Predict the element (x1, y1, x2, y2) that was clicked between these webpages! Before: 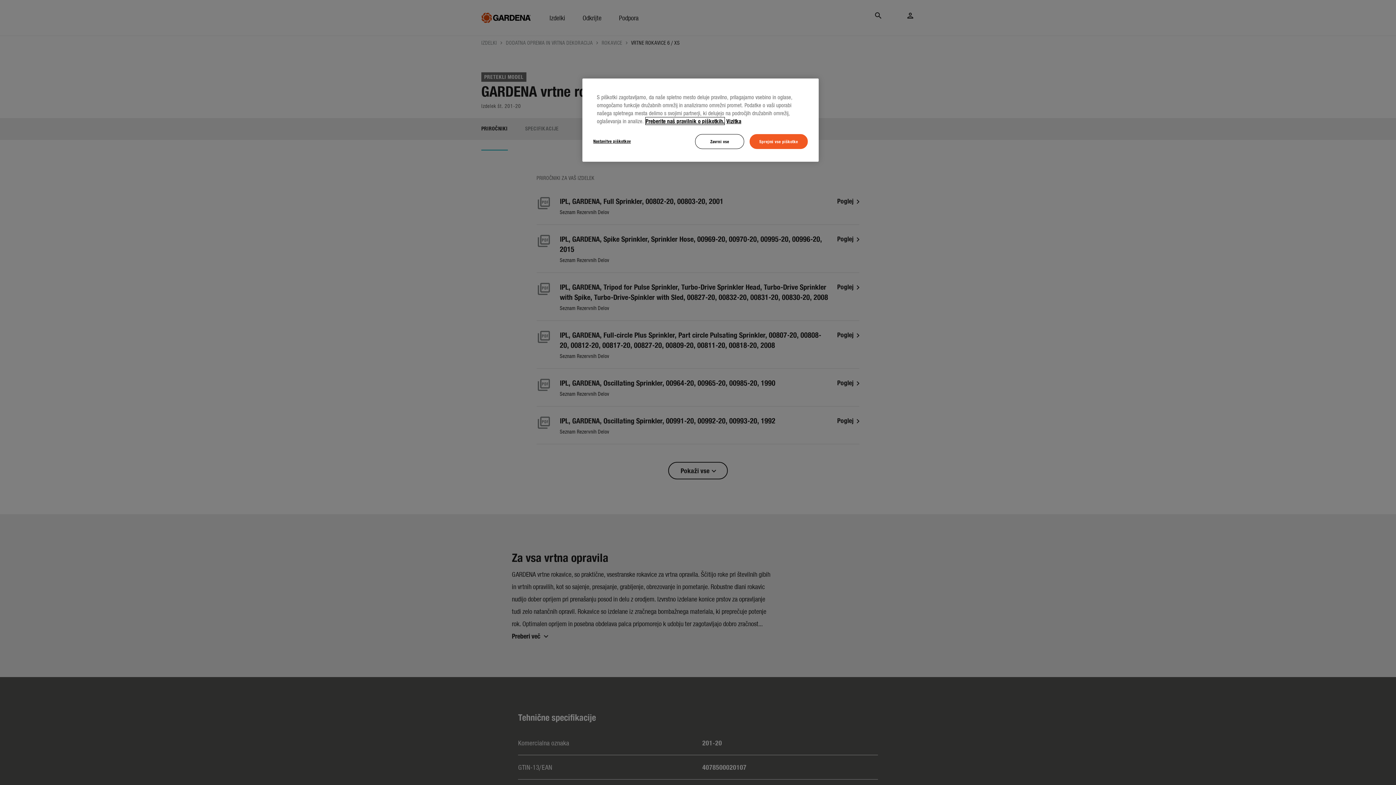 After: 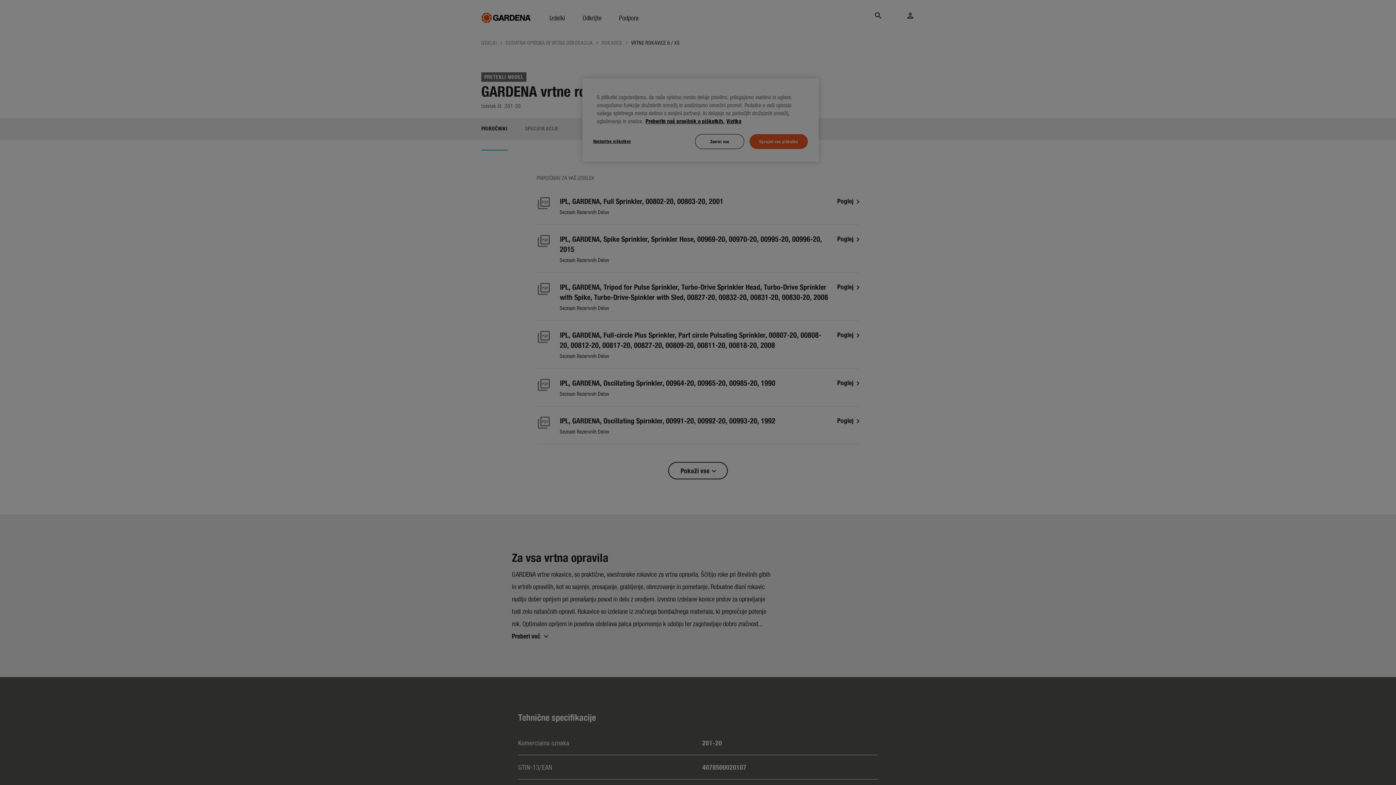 Action: label: Nastavitve piškotkov bbox: (593, 134, 642, 148)